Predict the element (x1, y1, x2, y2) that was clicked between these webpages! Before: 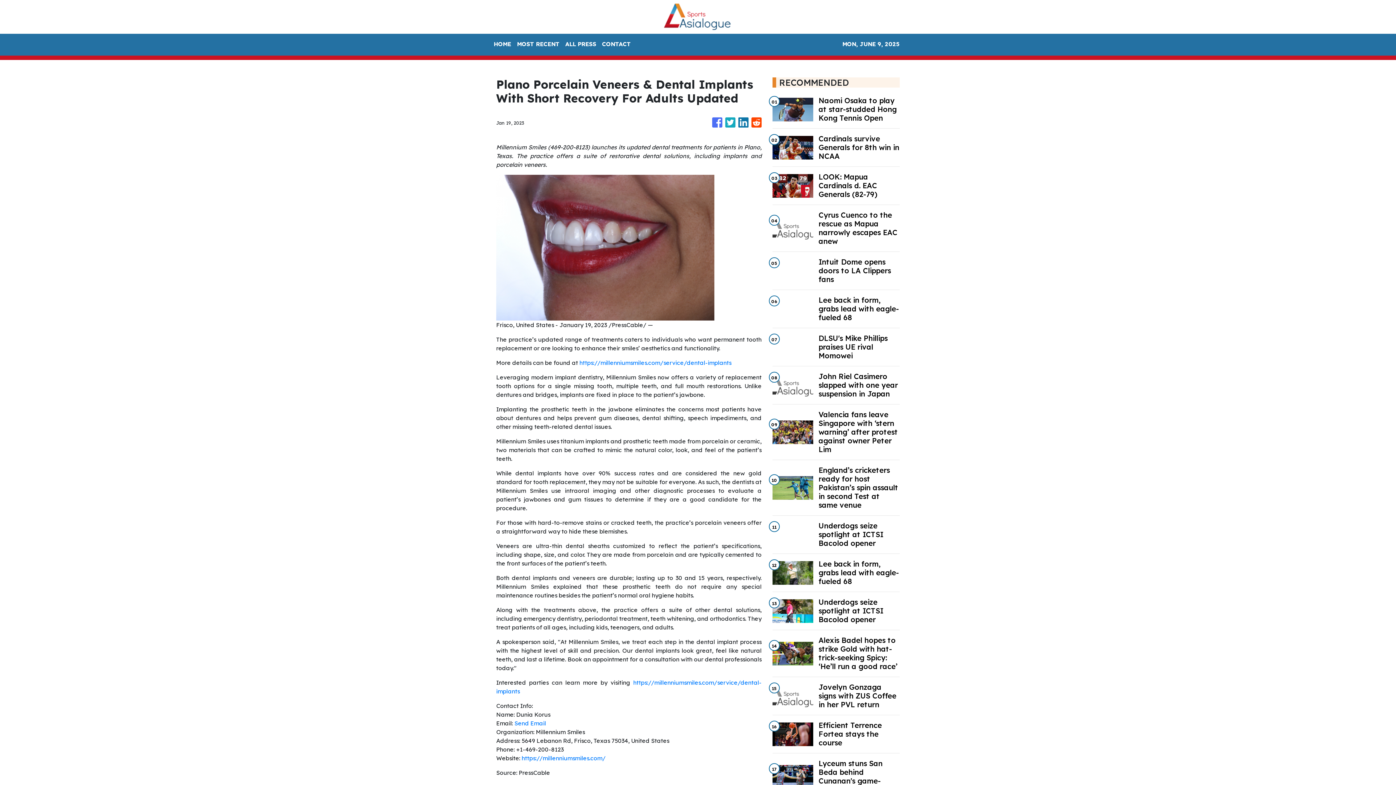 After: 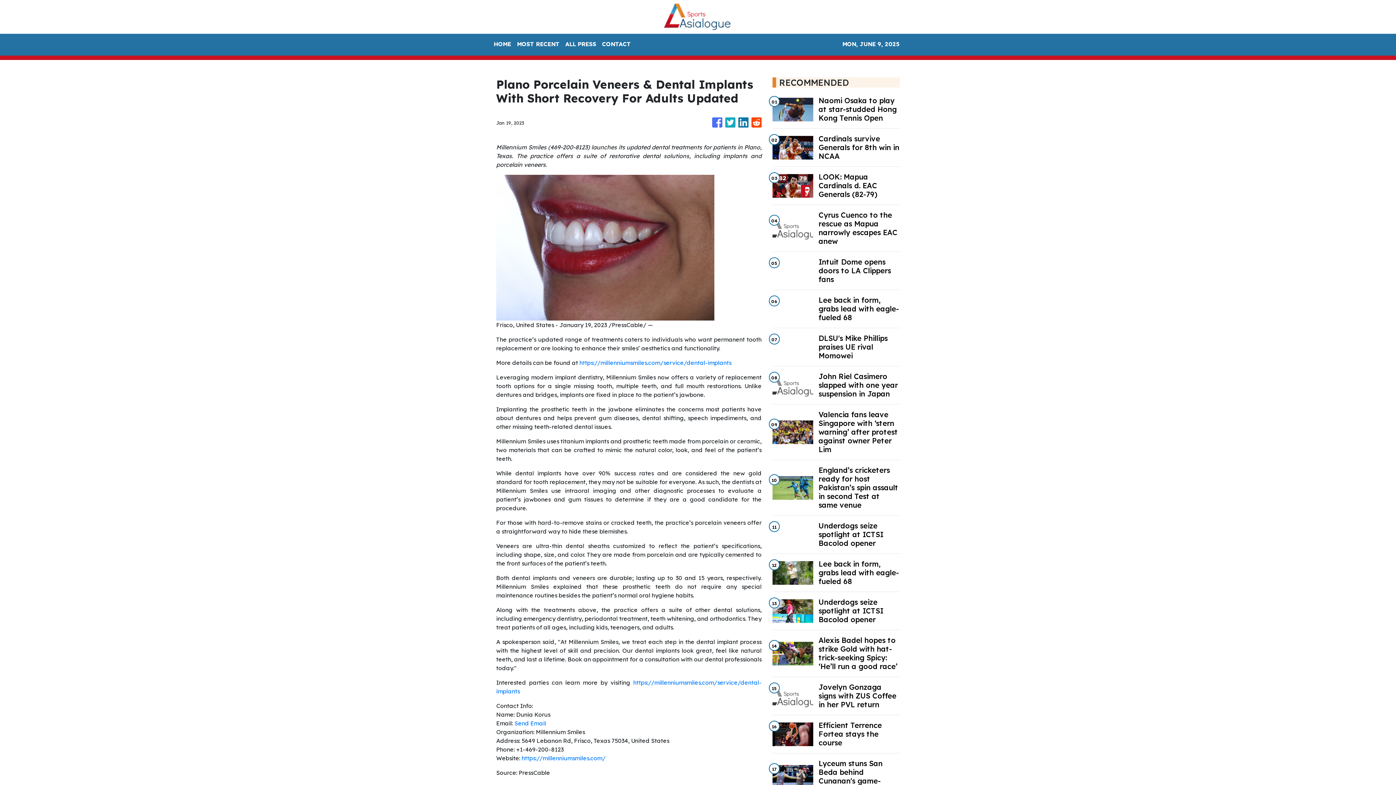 Action: bbox: (712, 113, 722, 131)